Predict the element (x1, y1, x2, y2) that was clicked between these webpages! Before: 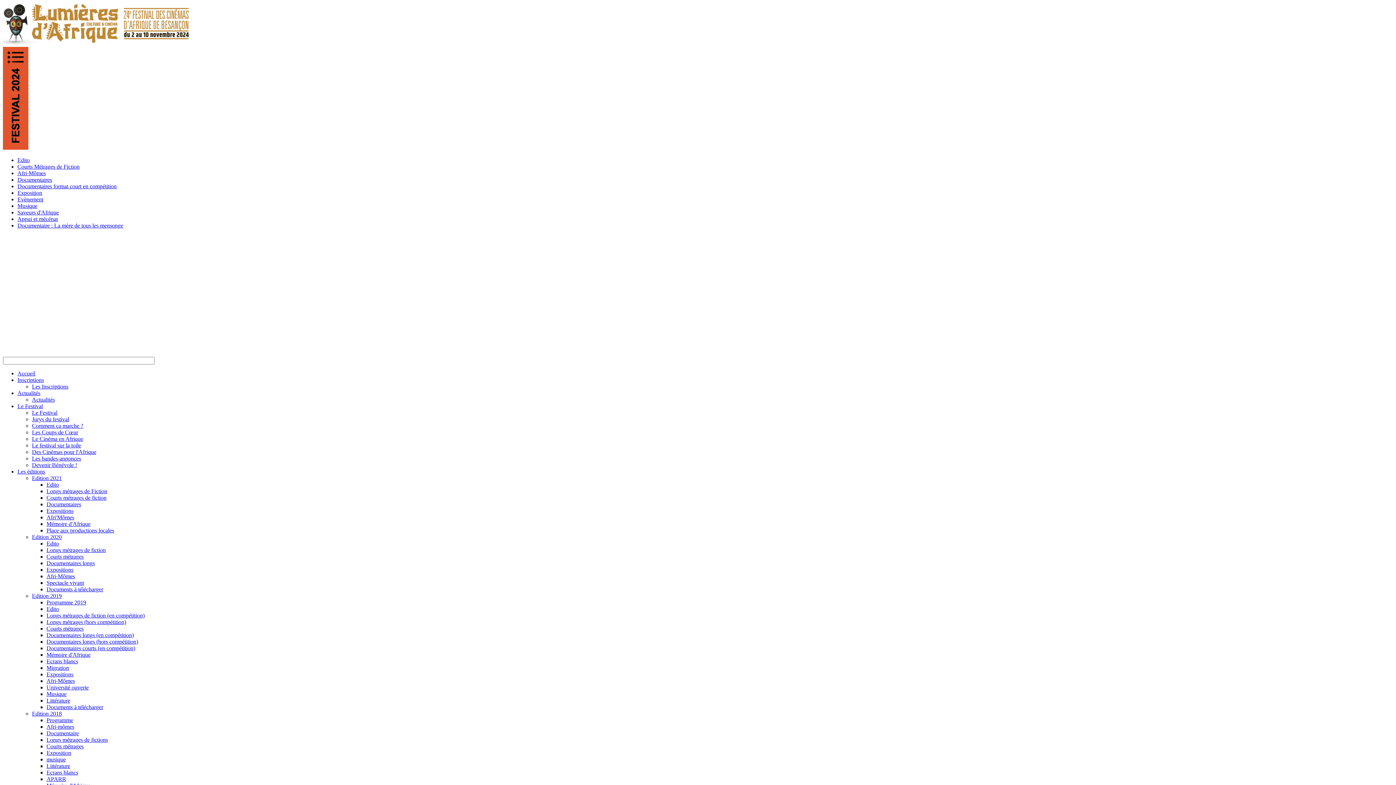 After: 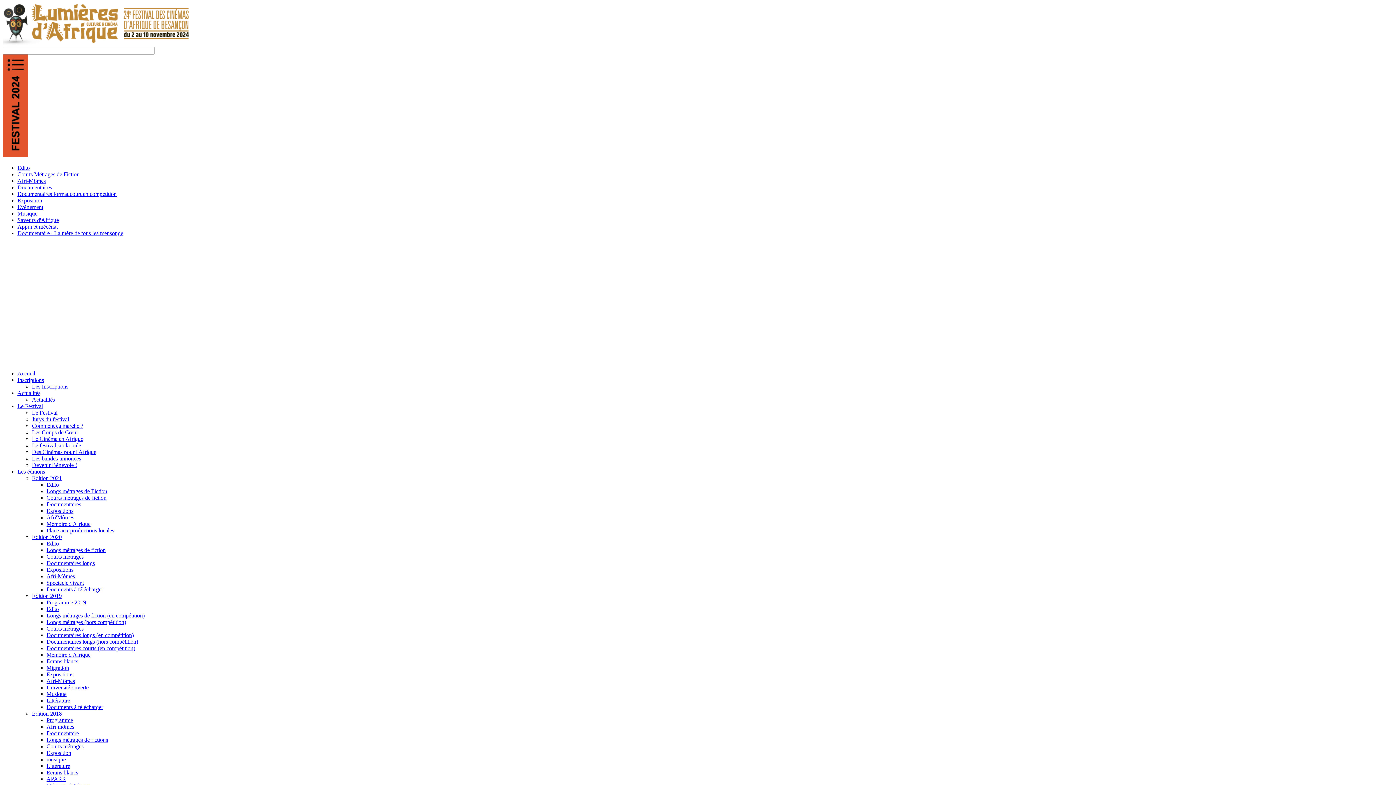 Action: label: Edito bbox: (46, 606, 58, 612)